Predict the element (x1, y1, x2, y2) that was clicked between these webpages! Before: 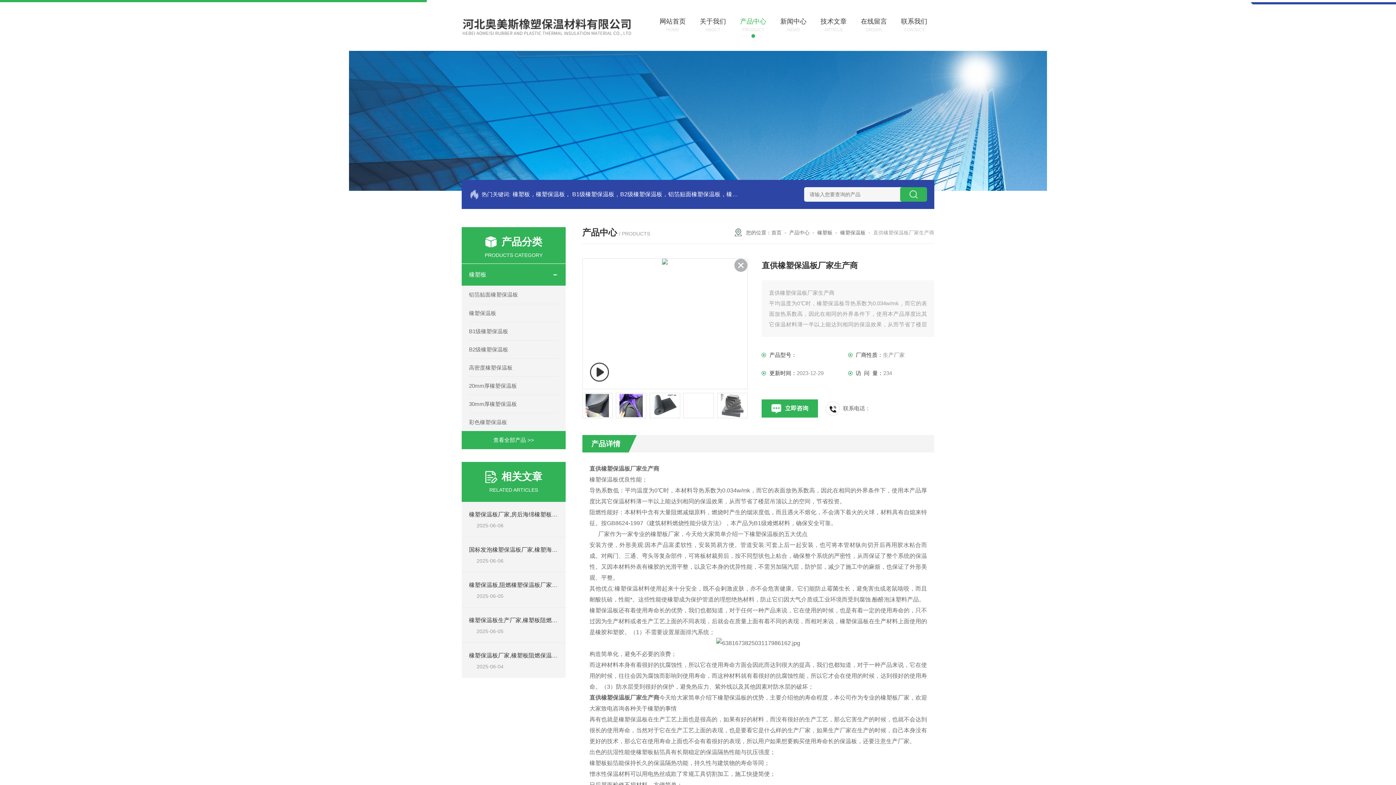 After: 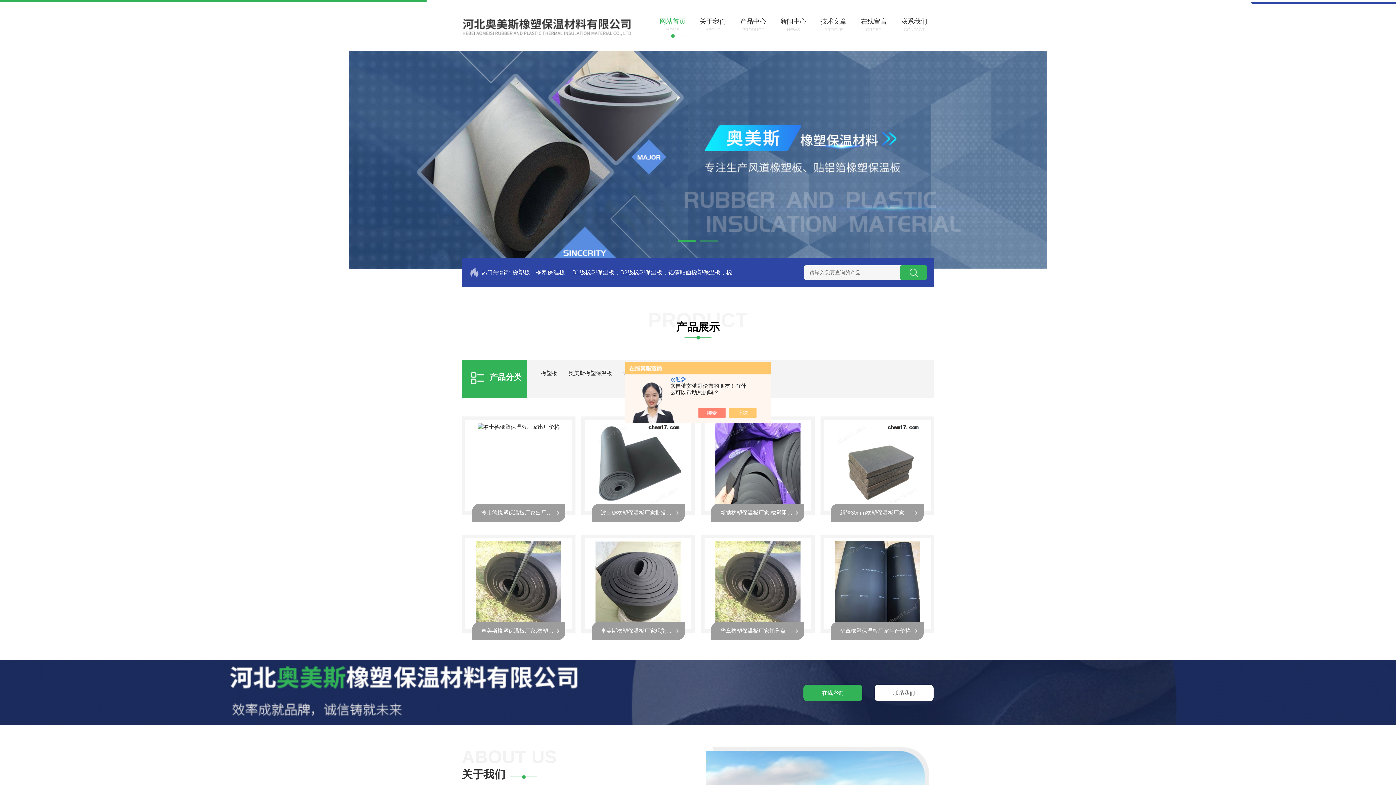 Action: bbox: (461, 9, 633, 15)